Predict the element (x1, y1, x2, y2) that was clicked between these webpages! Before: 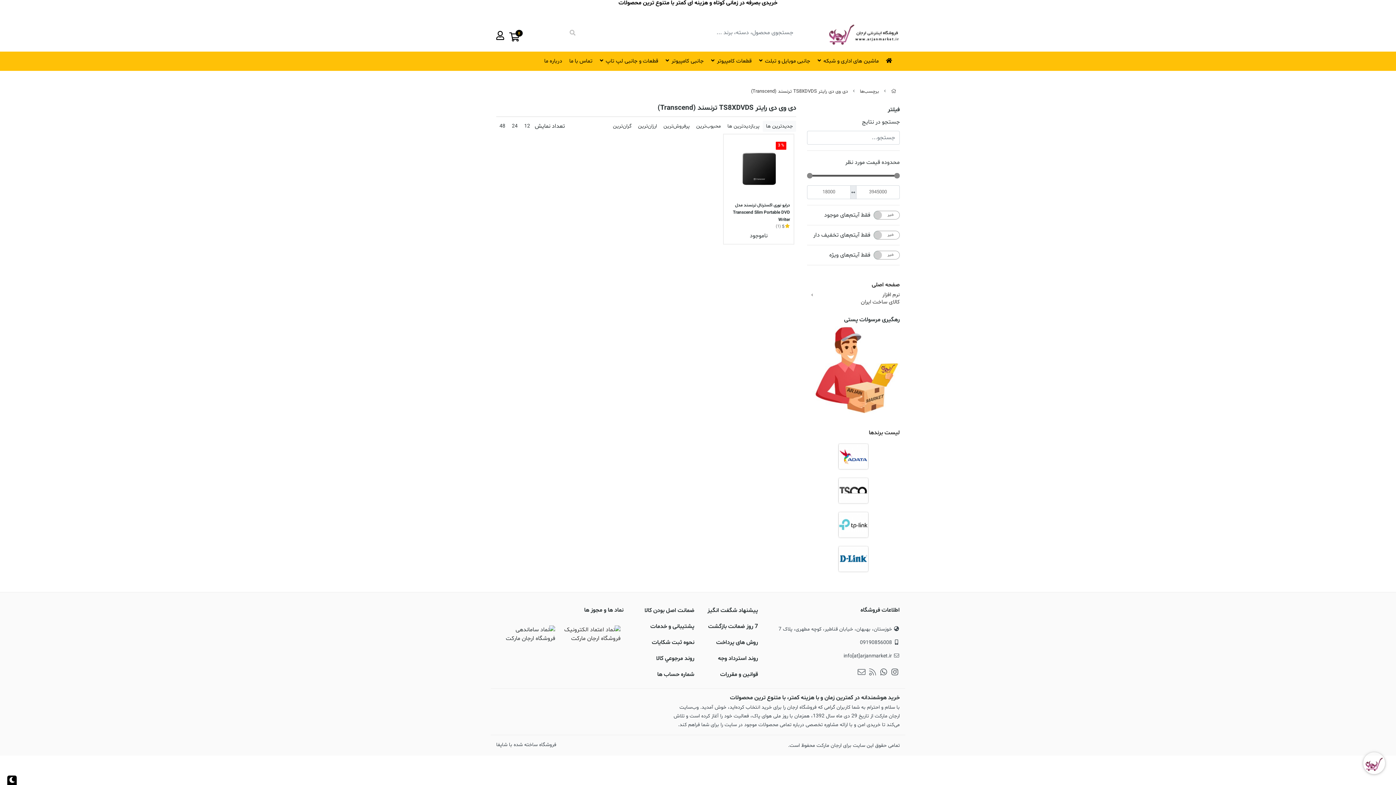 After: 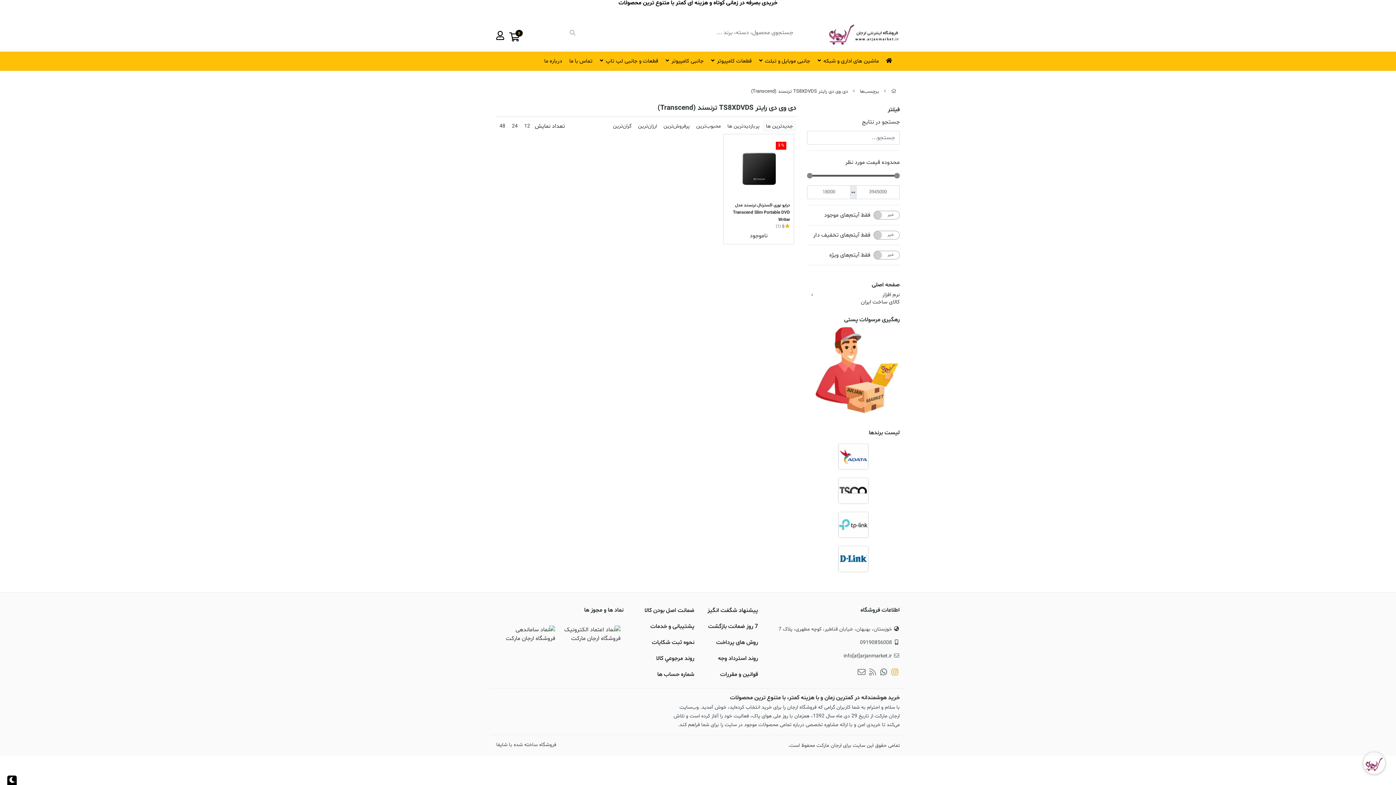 Action: bbox: (890, 668, 900, 677)